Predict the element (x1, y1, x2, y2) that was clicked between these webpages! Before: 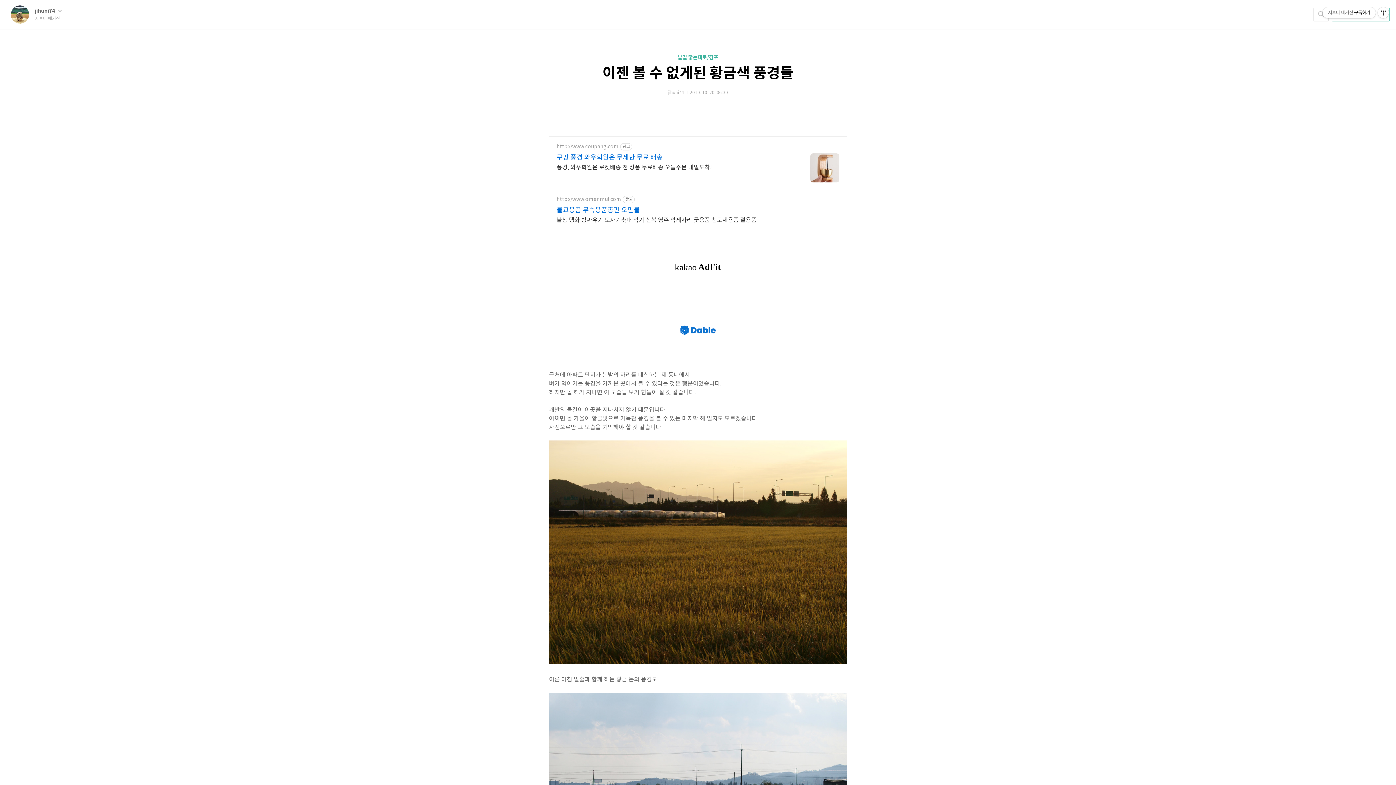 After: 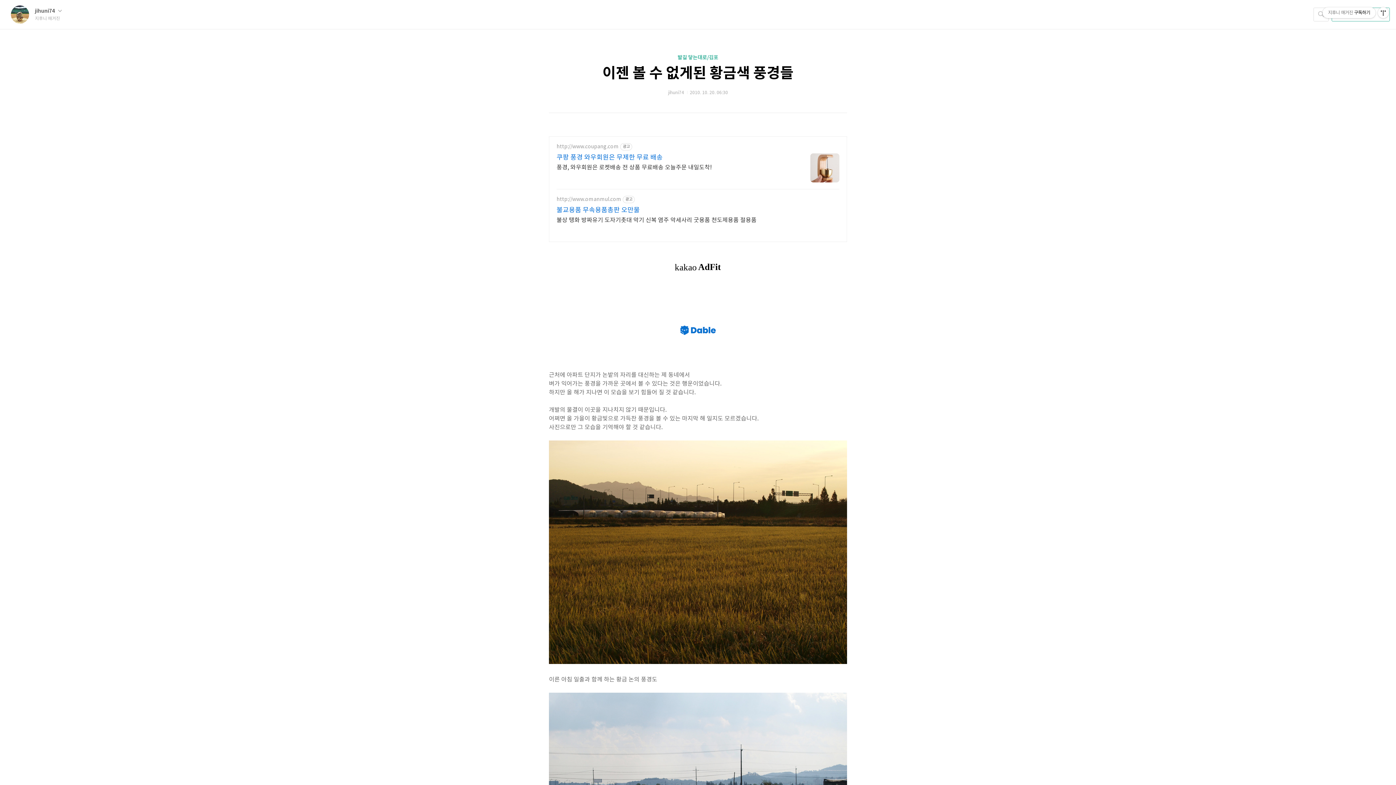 Action: bbox: (556, 196, 621, 202) label: http://www.omanmul.com